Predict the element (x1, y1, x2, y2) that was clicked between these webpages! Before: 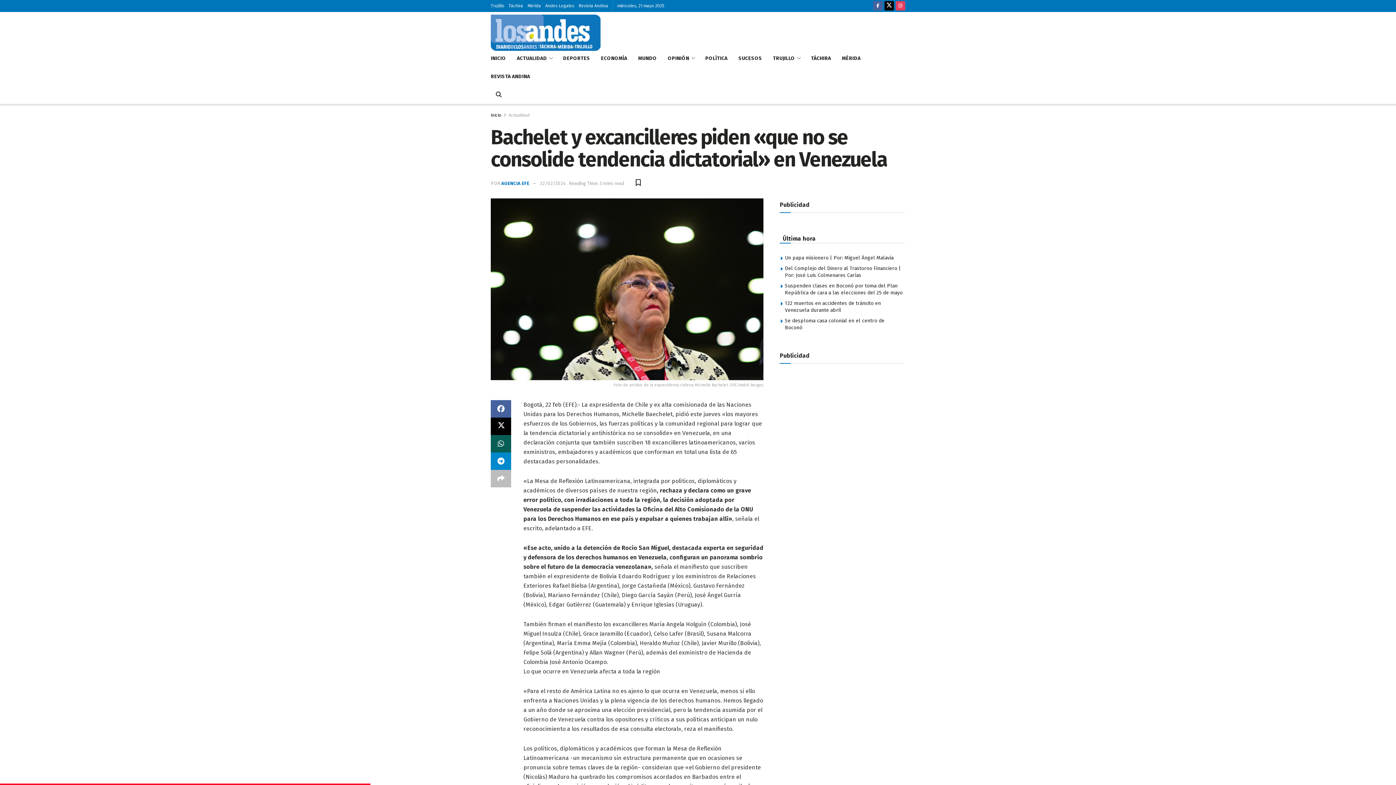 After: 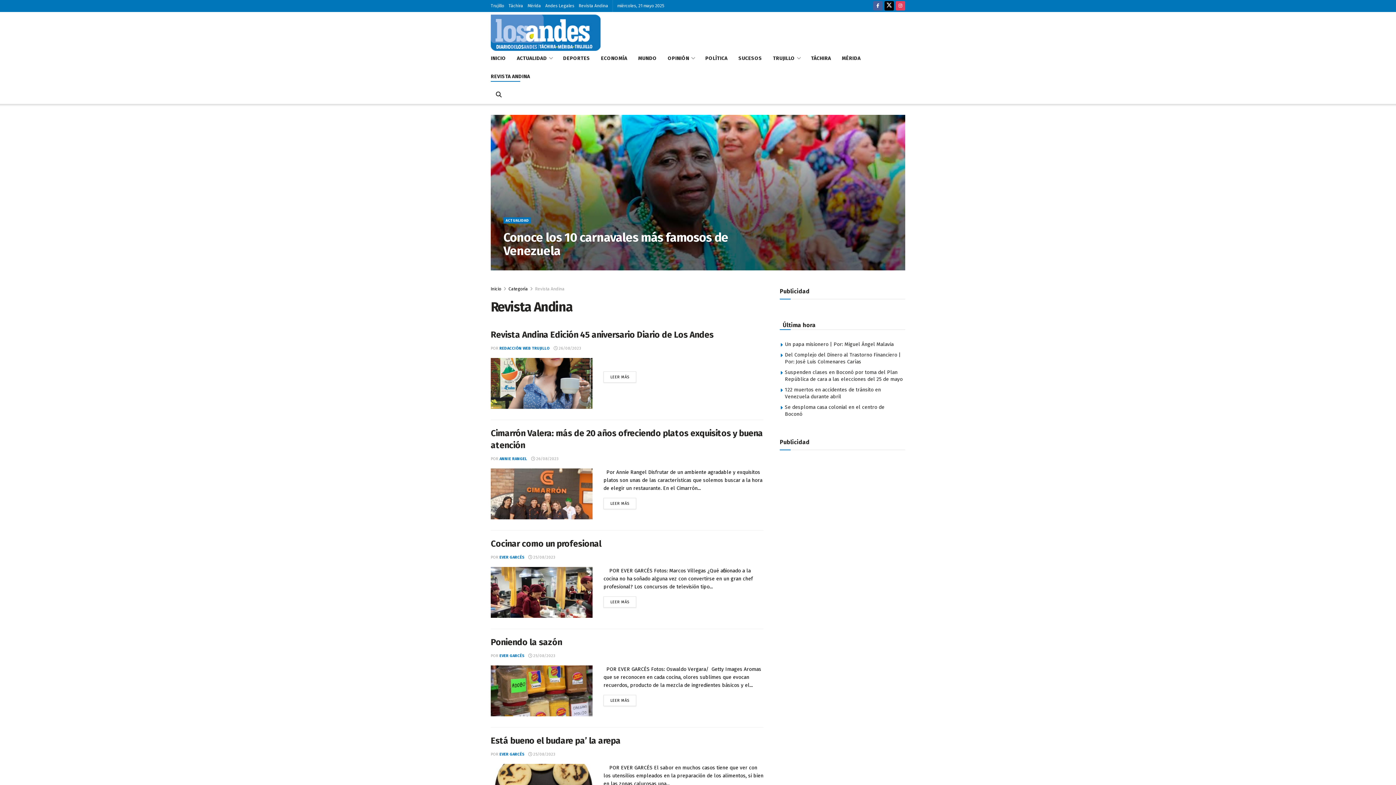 Action: label: REVISTA ANDINA bbox: (490, 71, 530, 81)